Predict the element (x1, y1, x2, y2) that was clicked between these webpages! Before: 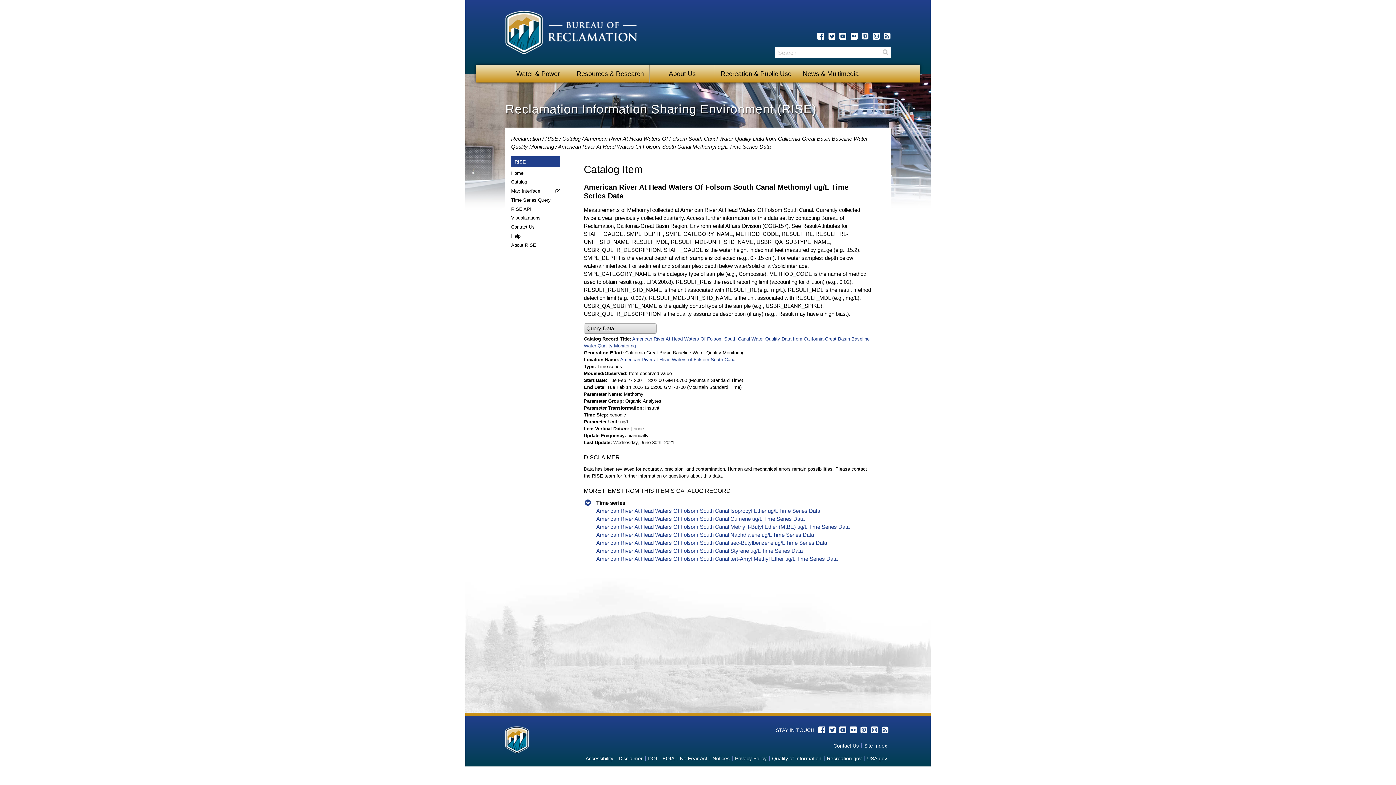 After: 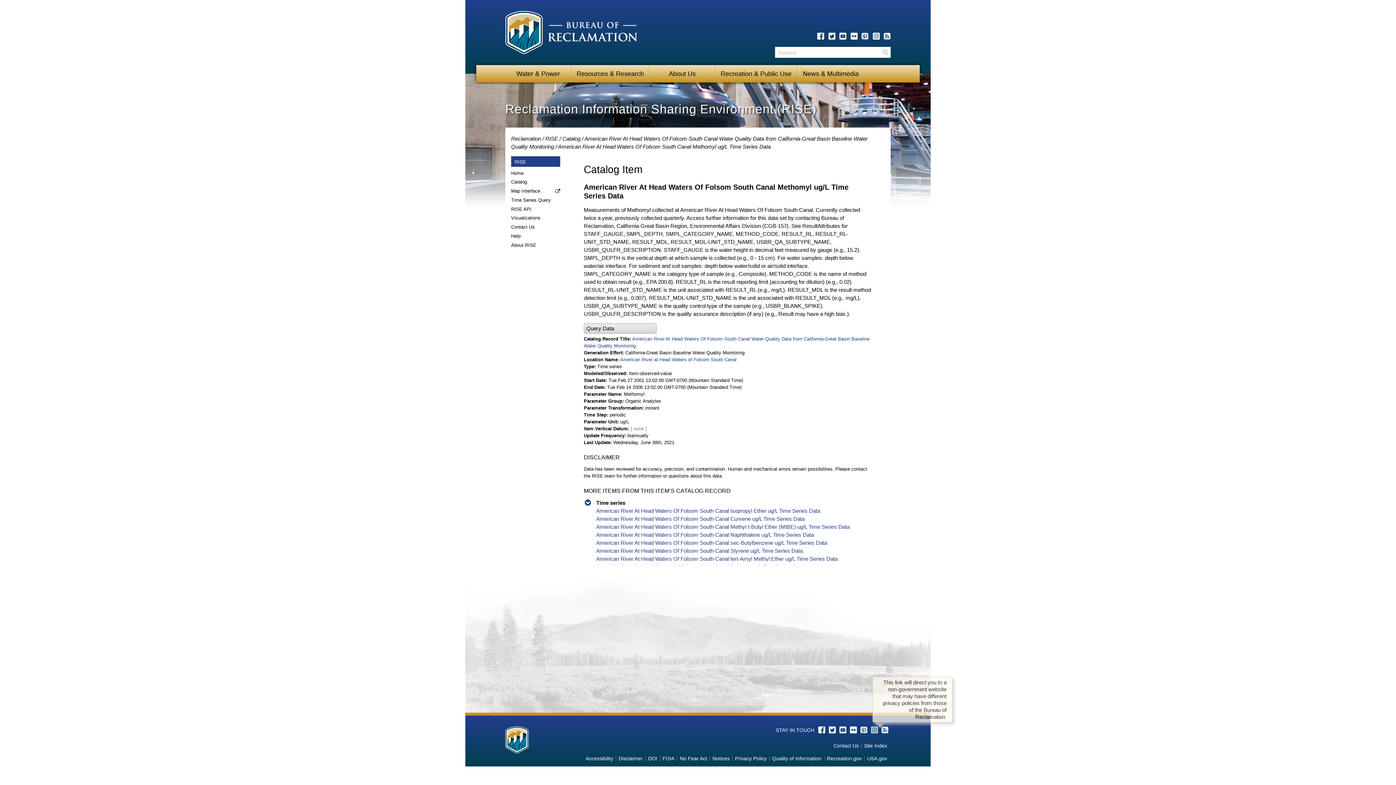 Action: bbox: (871, 727, 878, 733)